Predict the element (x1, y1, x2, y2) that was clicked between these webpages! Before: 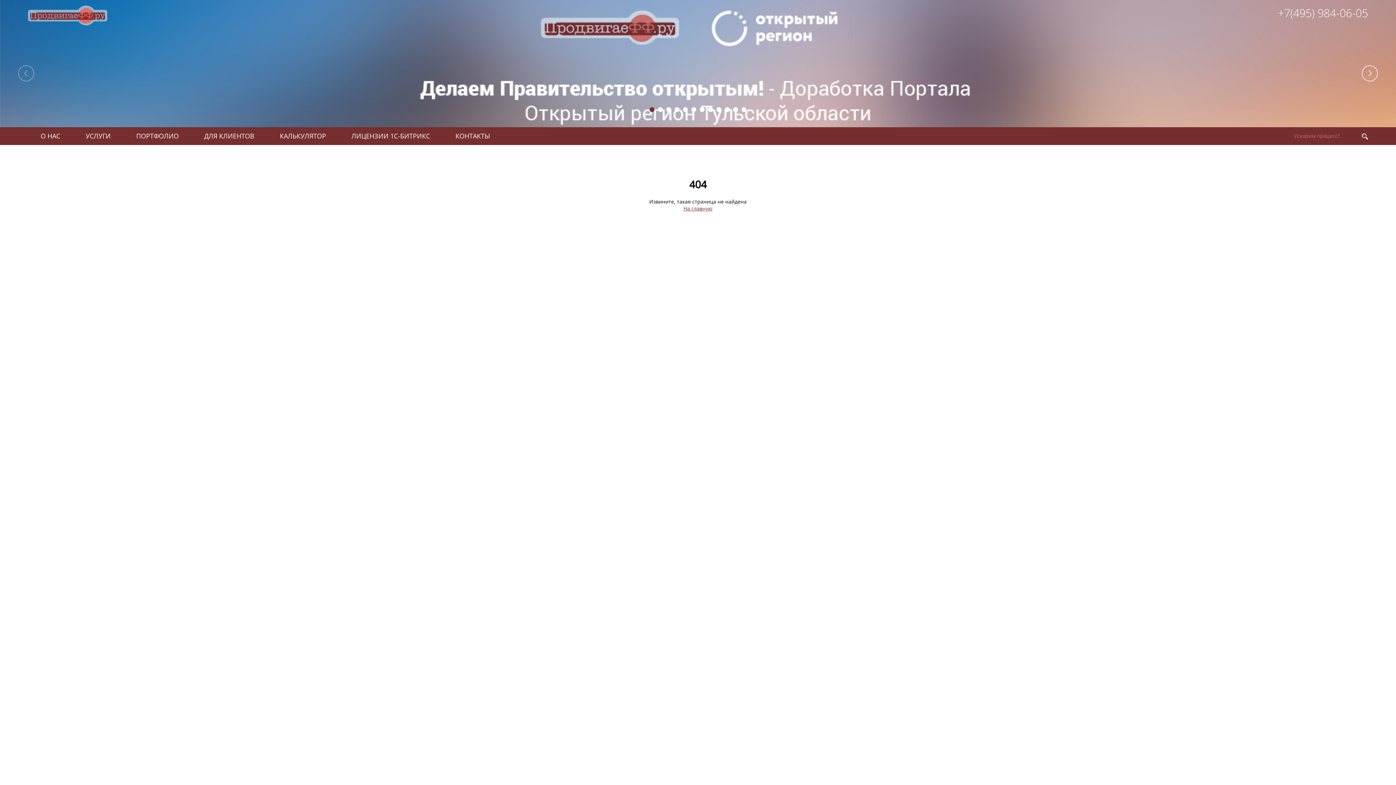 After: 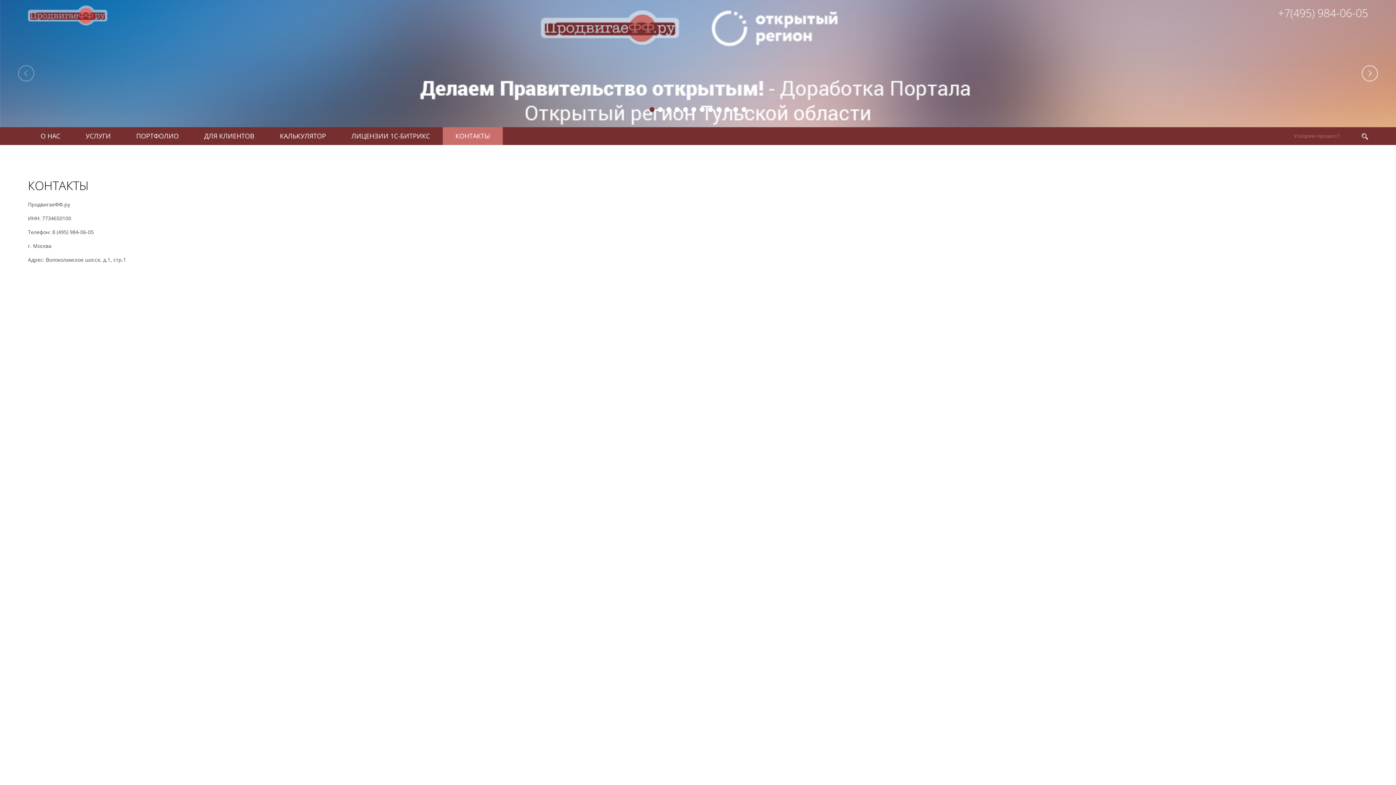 Action: bbox: (442, 126, 502, 145) label: КОНТАКТЫ